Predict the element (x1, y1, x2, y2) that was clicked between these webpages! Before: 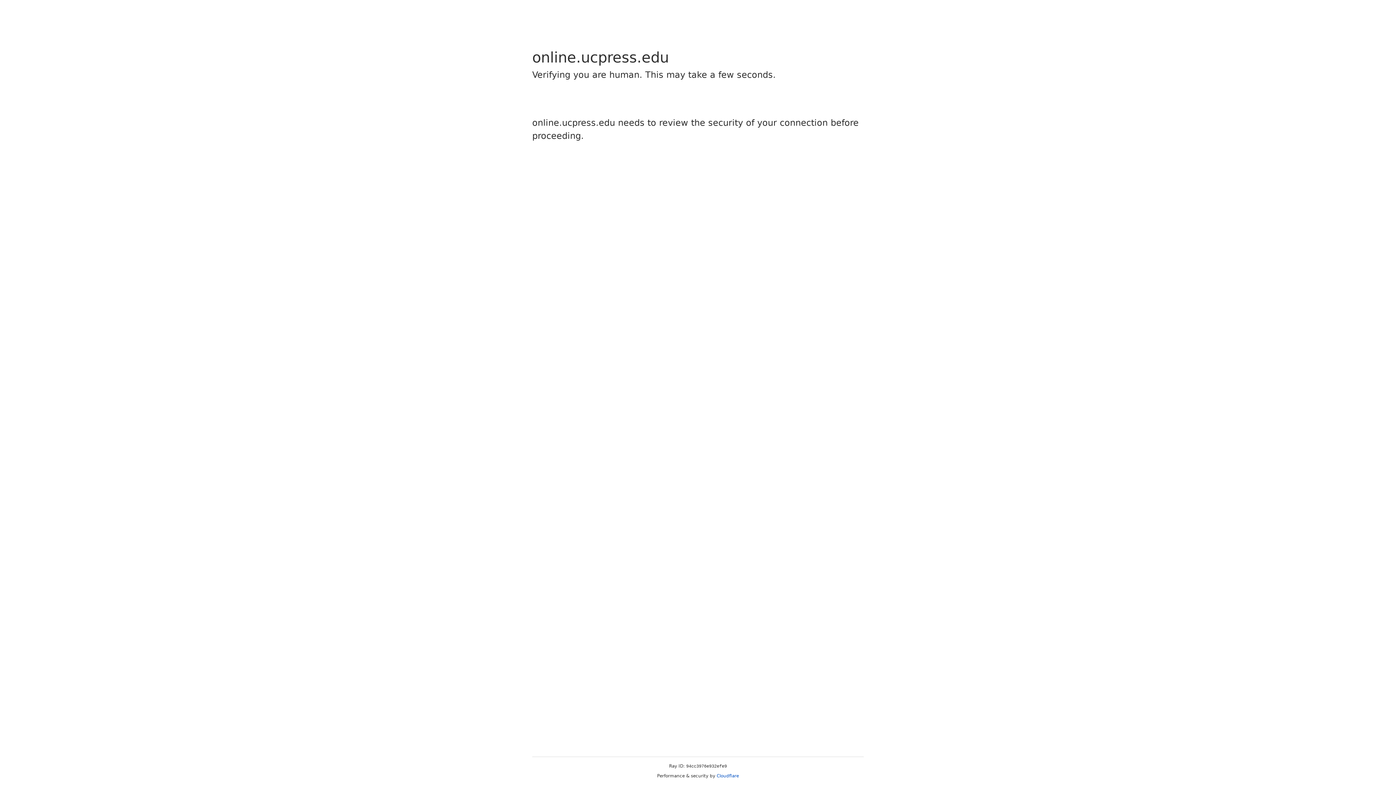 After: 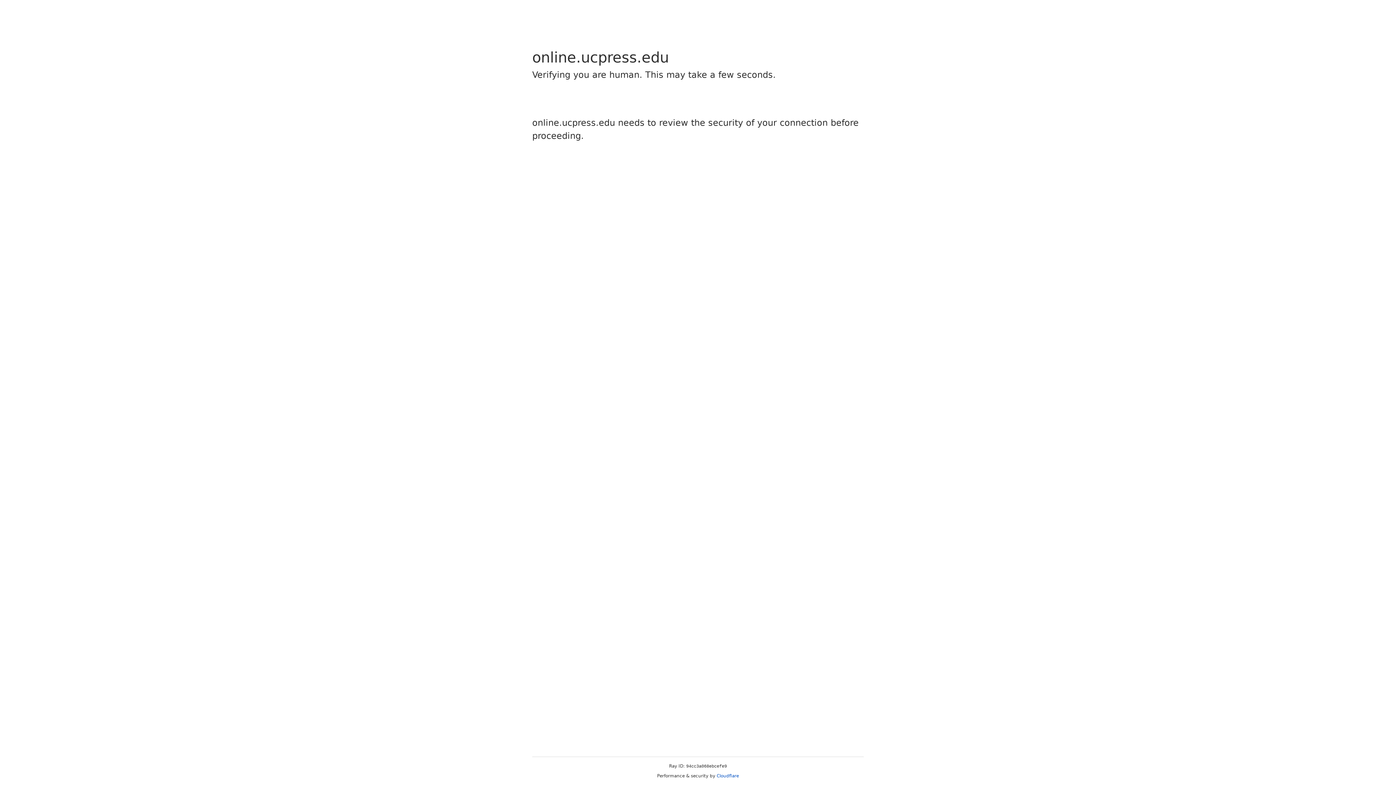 Action: label: Cloudflare bbox: (716, 773, 739, 778)